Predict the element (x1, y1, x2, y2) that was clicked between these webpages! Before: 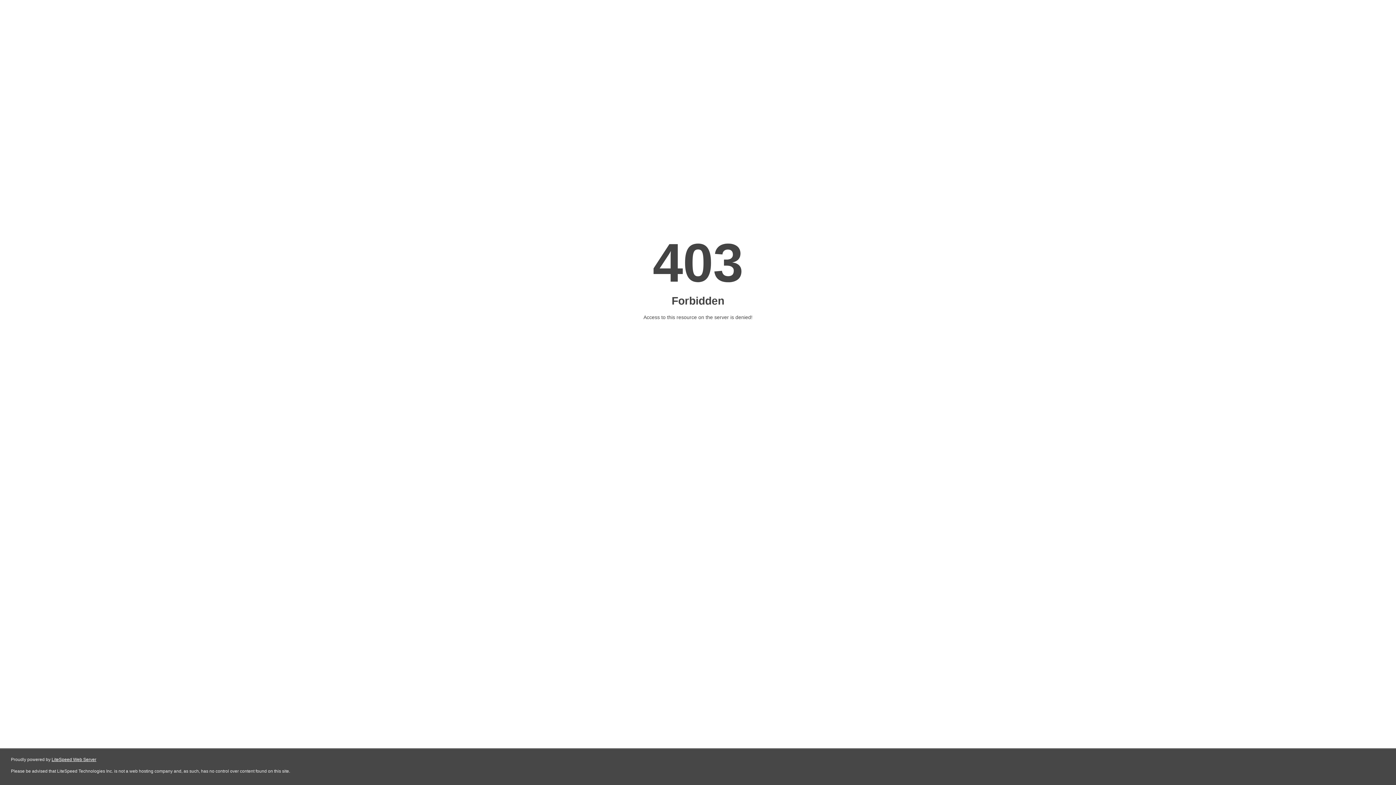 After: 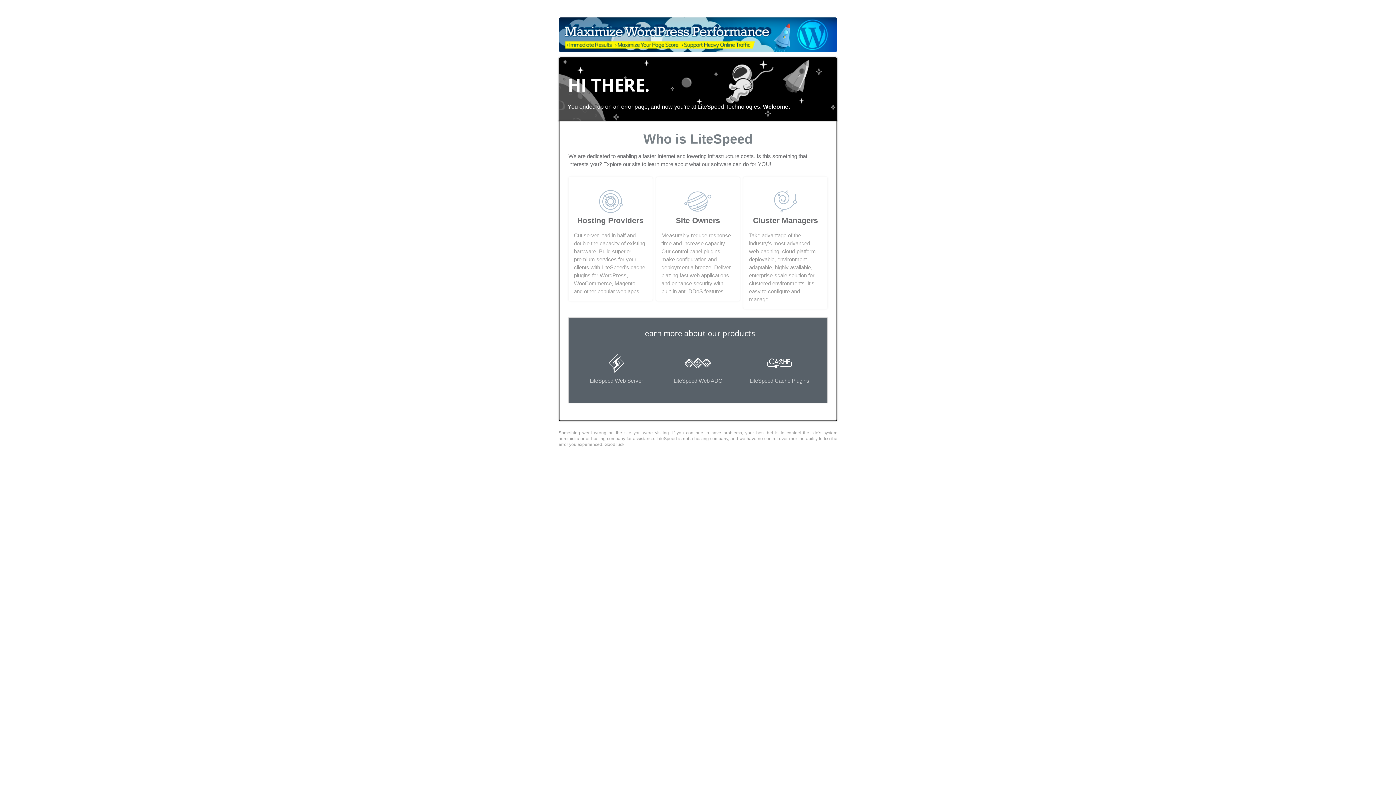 Action: label: LiteSpeed Web Server bbox: (51, 757, 96, 762)